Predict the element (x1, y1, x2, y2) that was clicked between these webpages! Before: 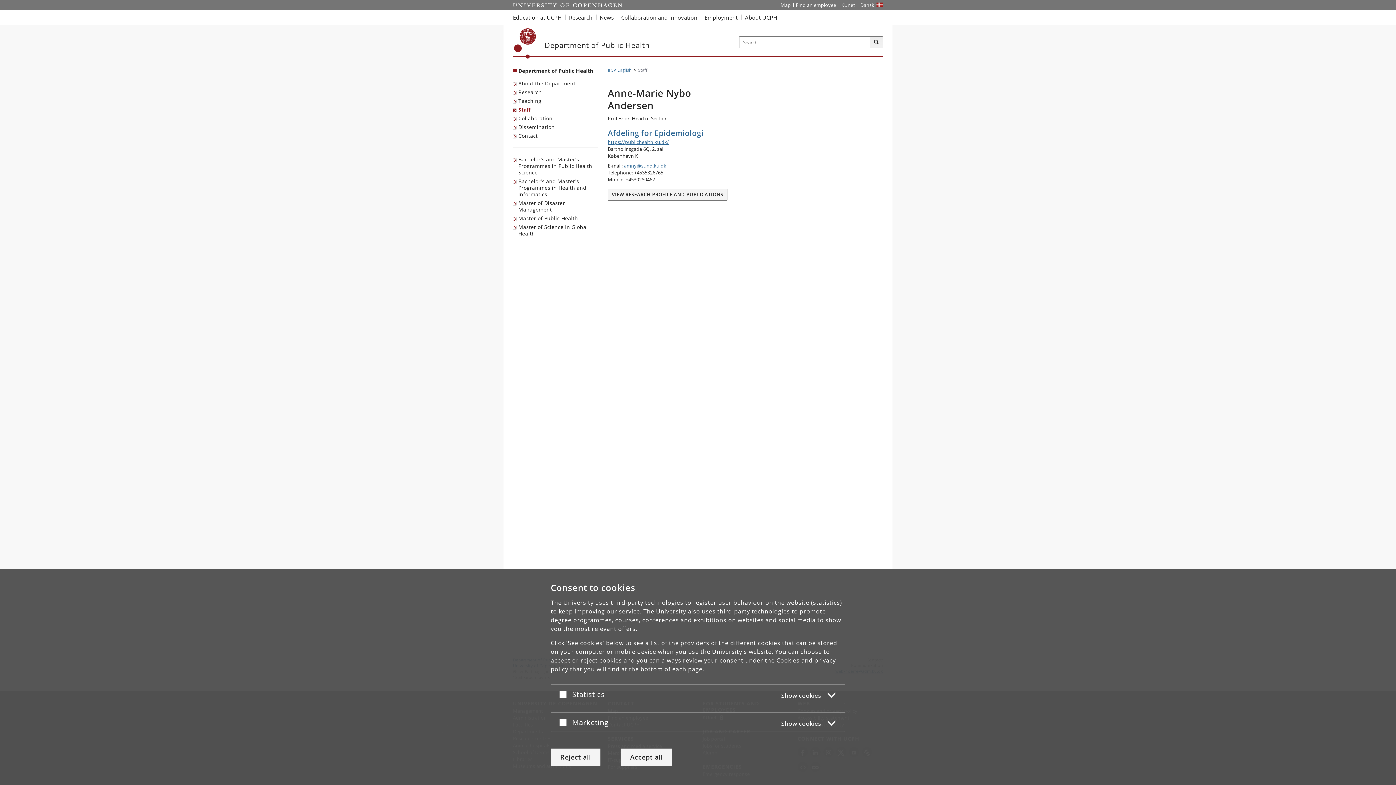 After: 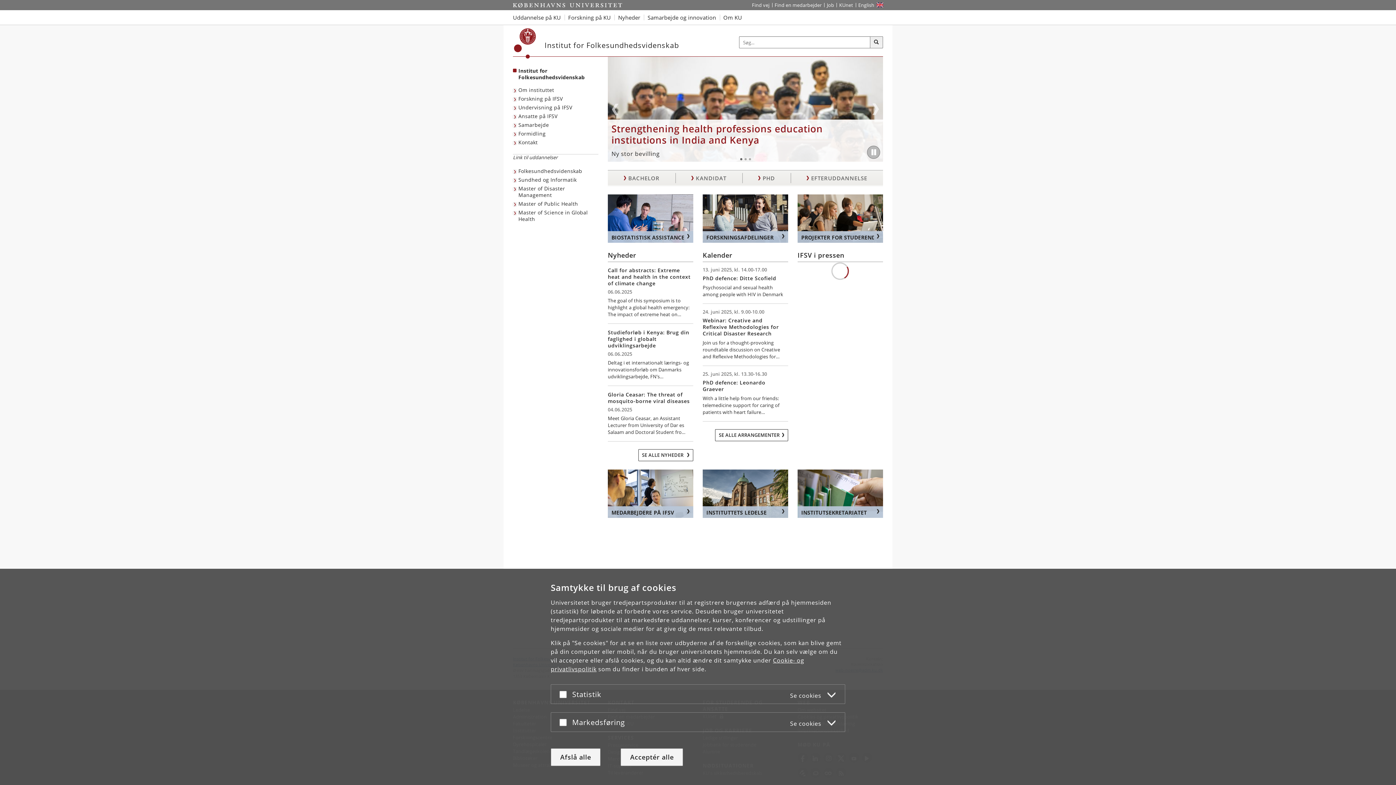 Action: label: Website på dansk bbox: (858, 0, 877, 10)